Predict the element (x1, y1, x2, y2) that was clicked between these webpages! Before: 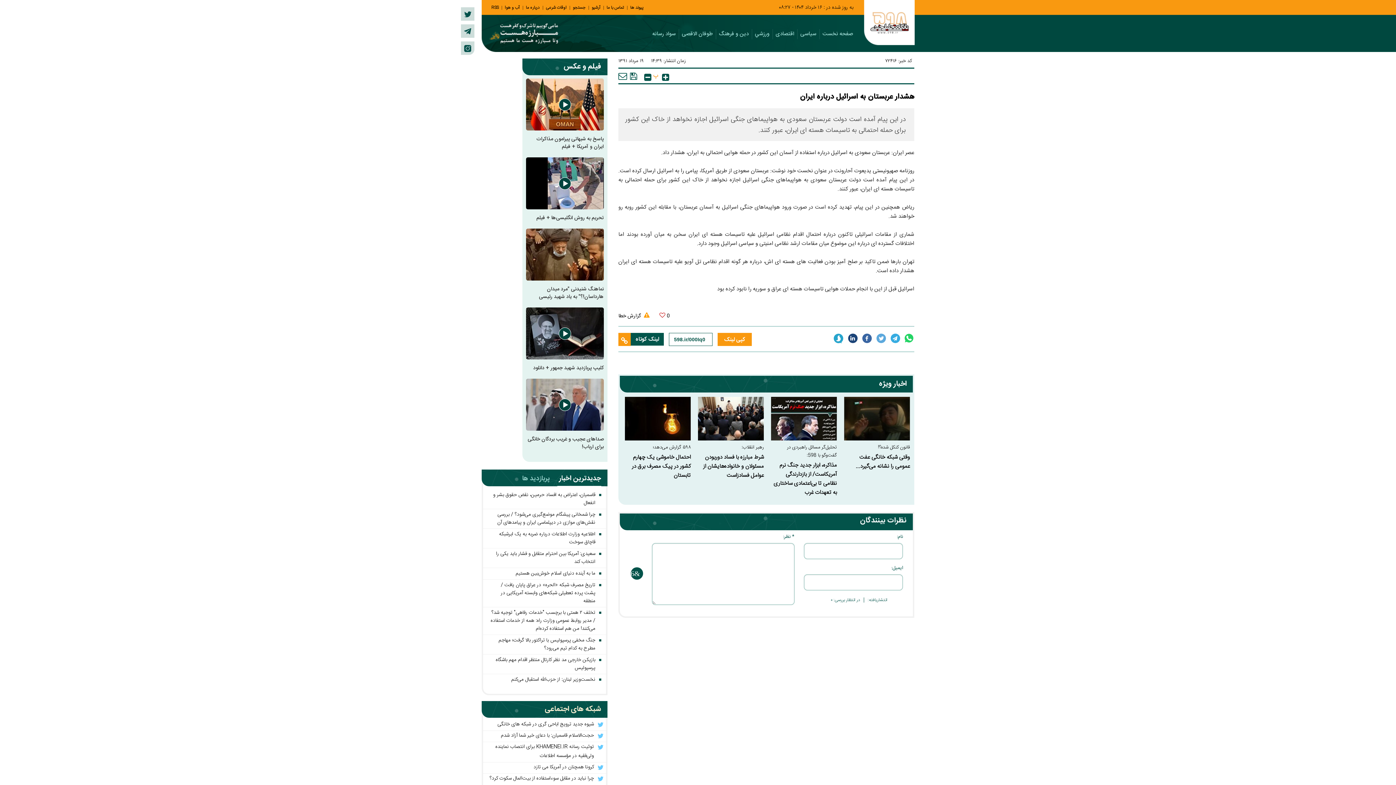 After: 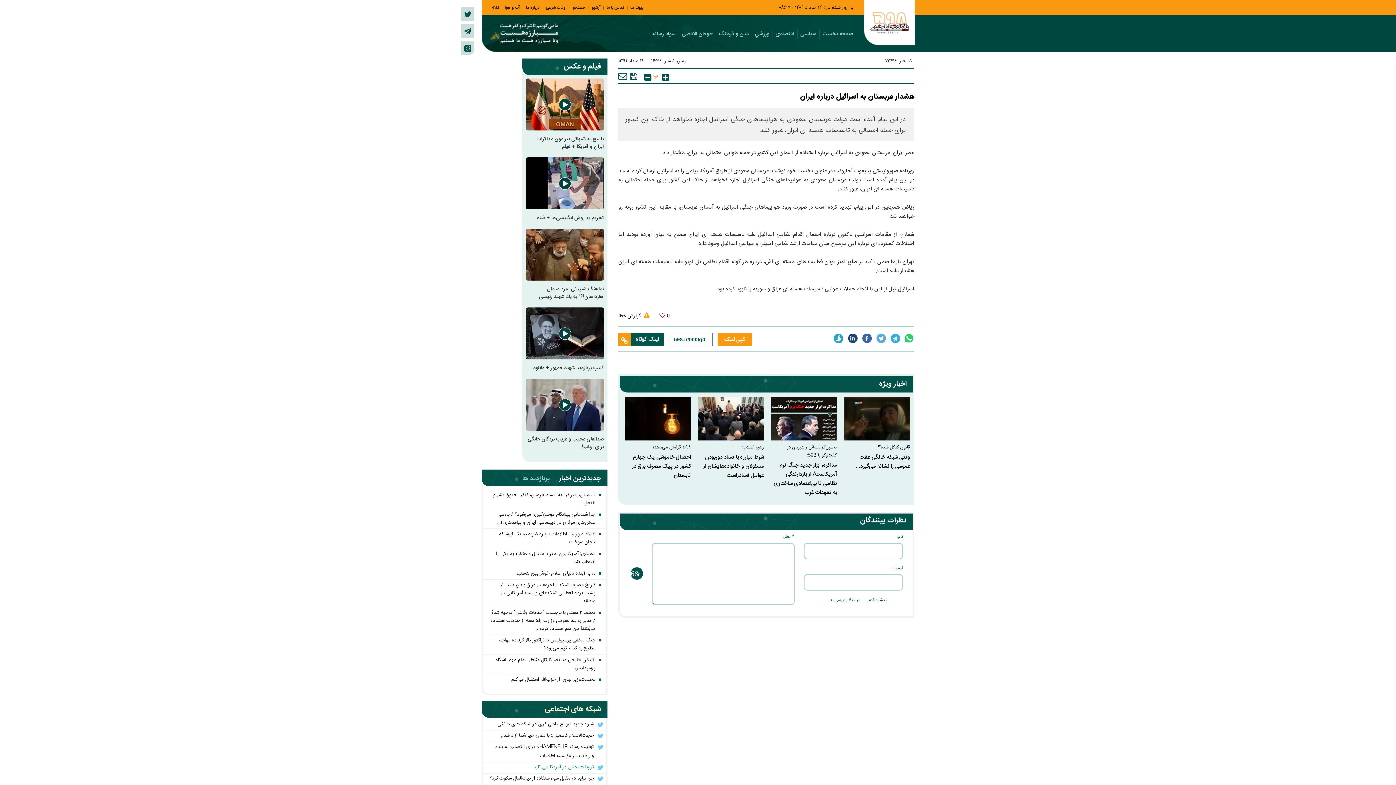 Action: label: کرونا همچنان در آمریکا می تازد bbox: (533, 763, 594, 772)